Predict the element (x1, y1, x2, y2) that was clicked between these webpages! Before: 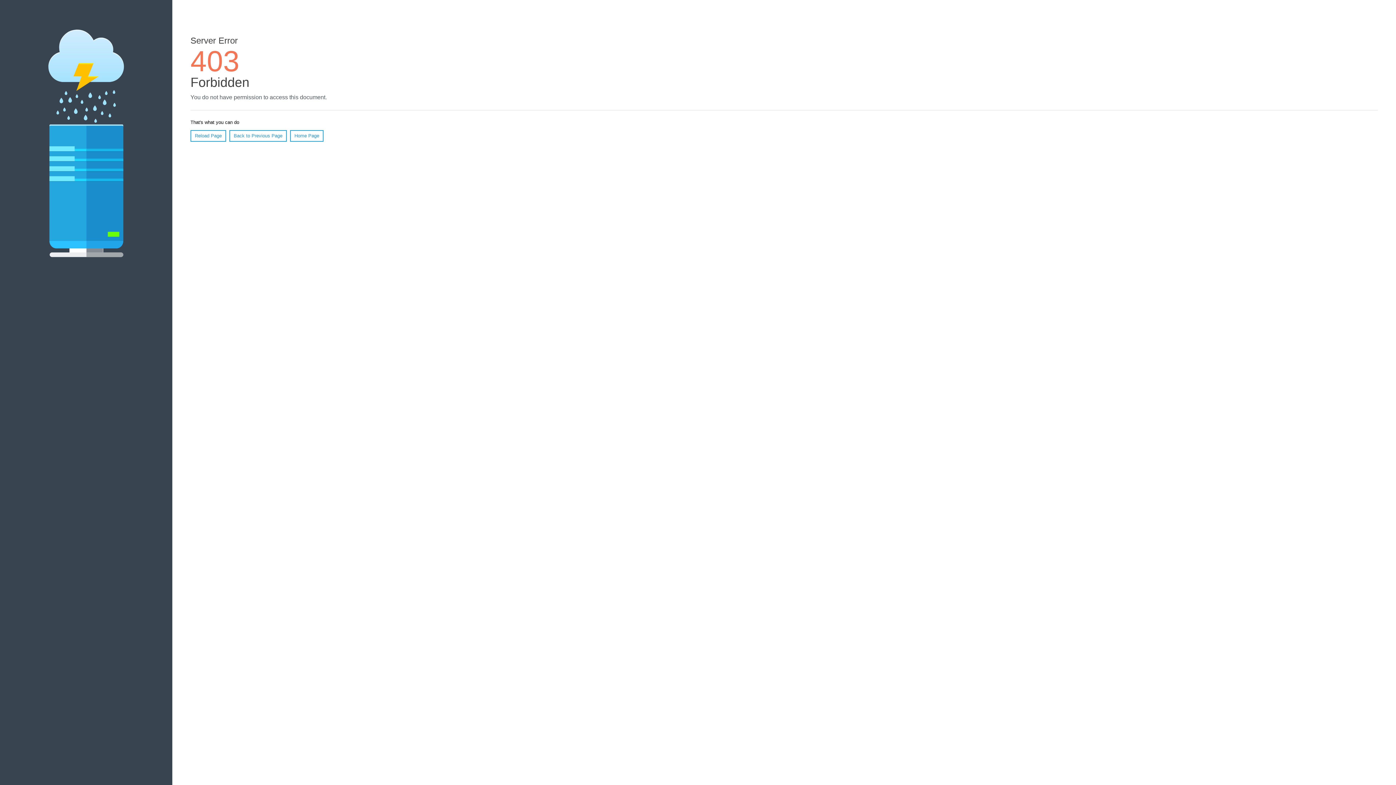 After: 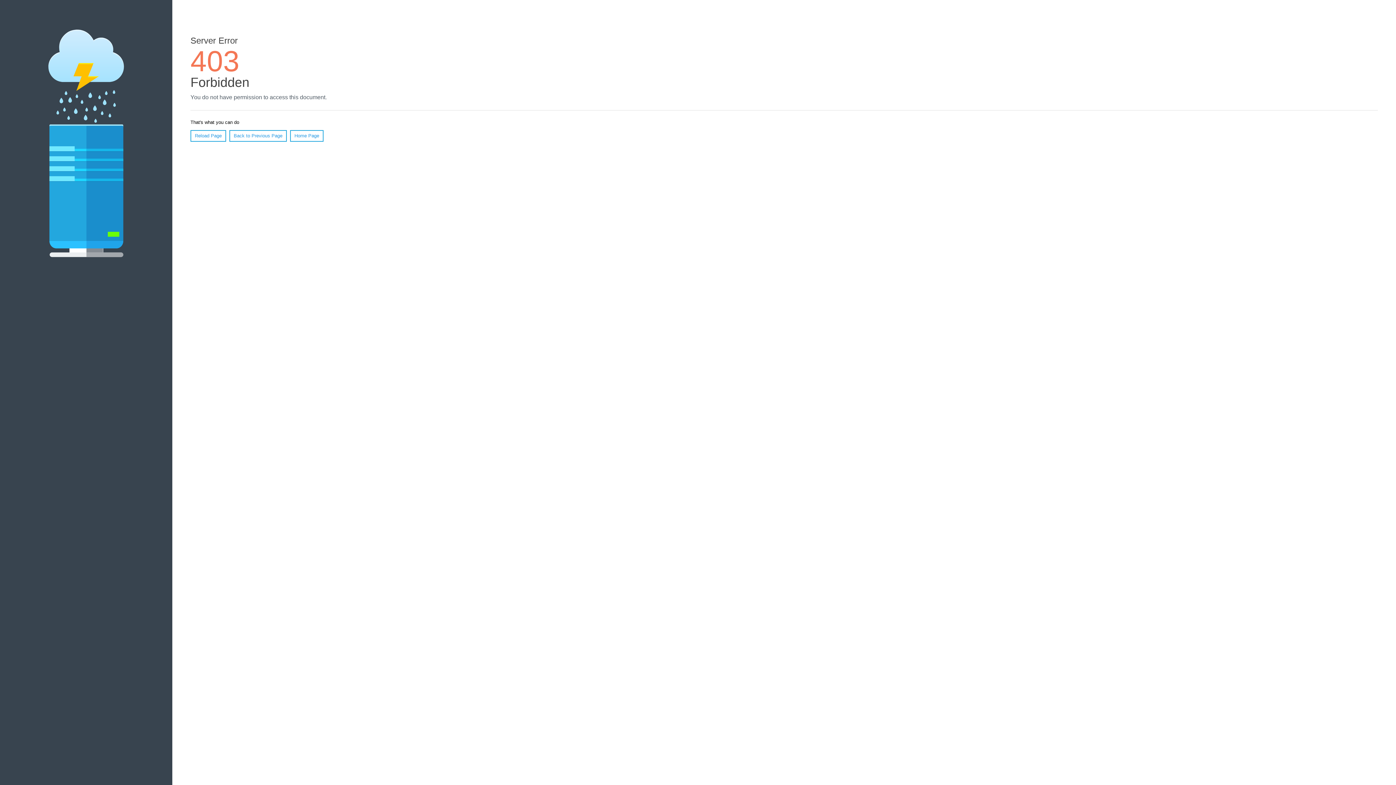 Action: bbox: (190, 130, 226, 141) label: Reload Page